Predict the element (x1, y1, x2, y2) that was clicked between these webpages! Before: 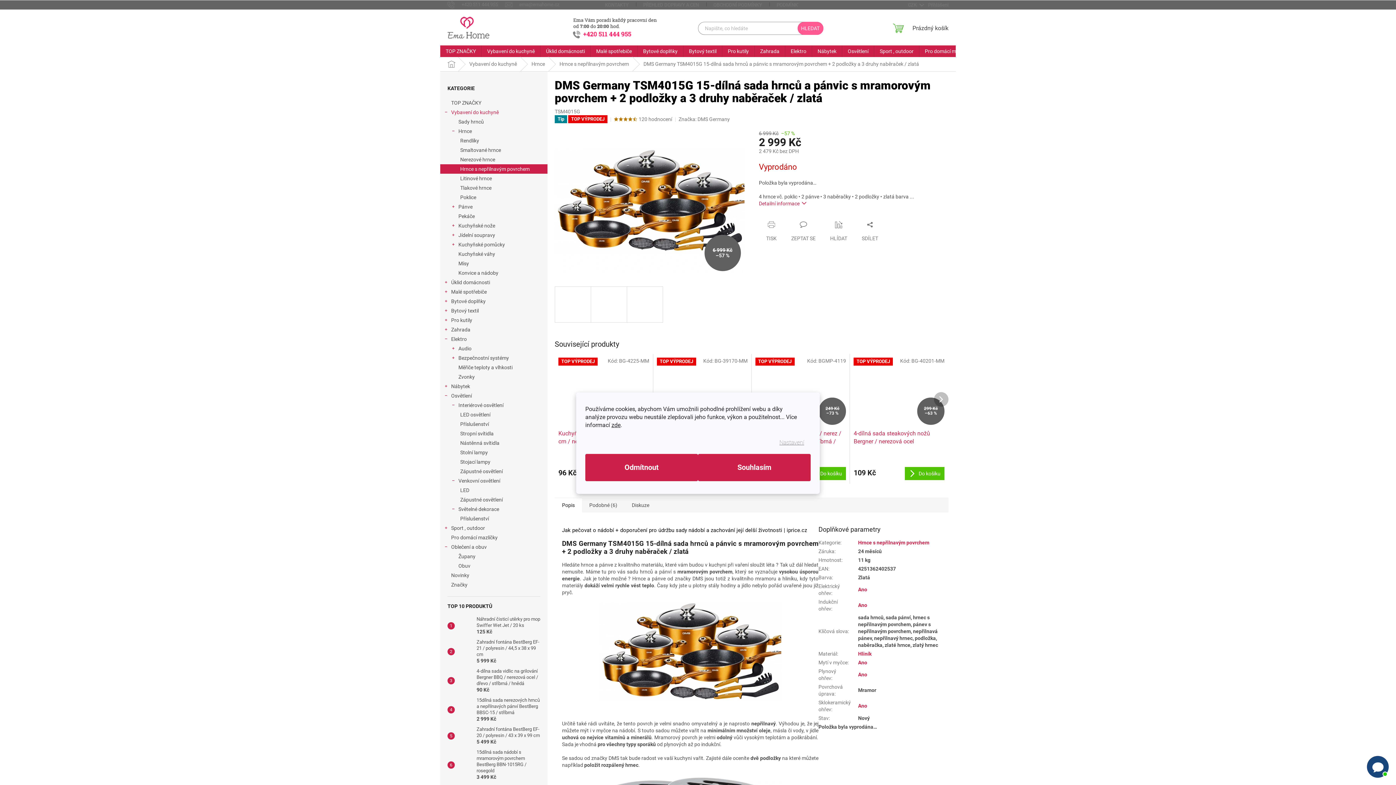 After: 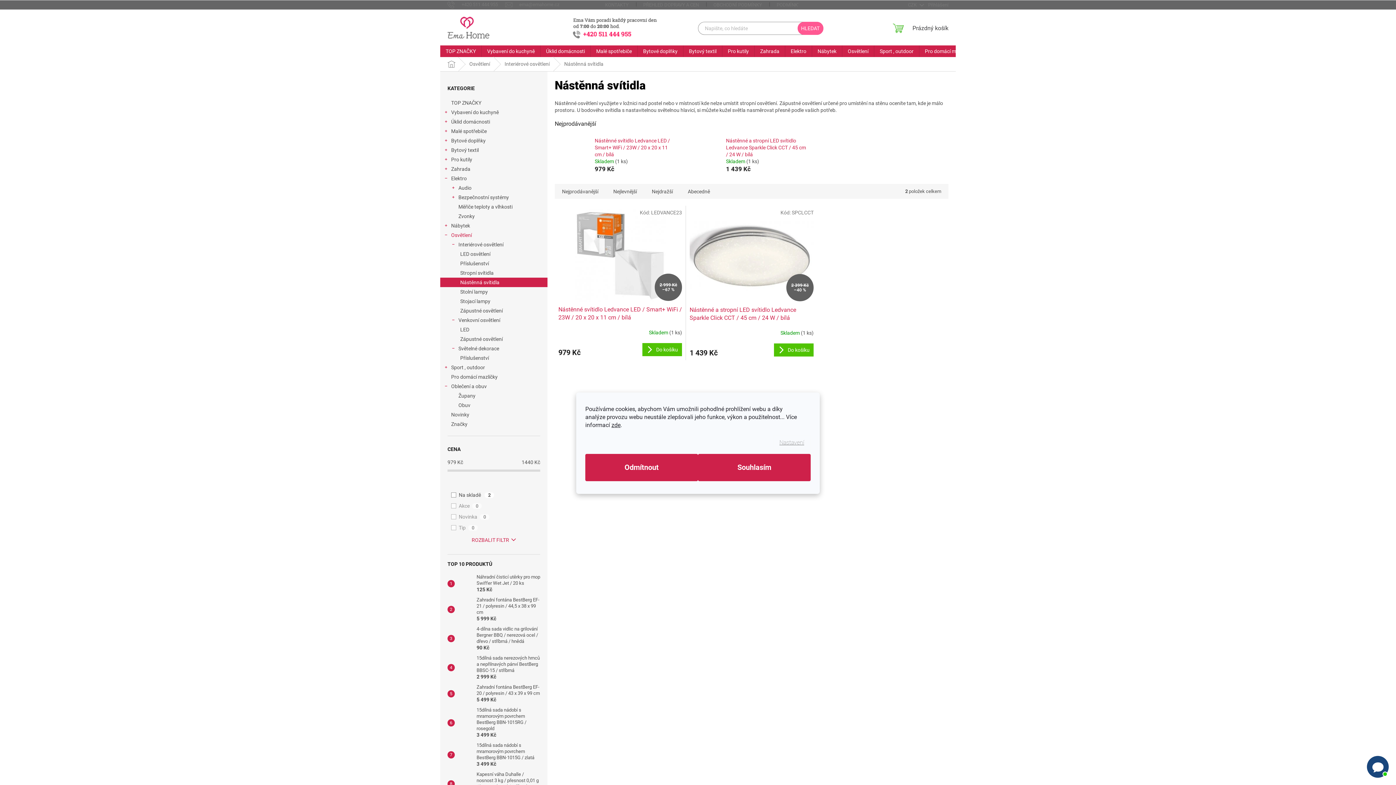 Action: bbox: (440, 438, 547, 448) label: Nástěnná svítidla